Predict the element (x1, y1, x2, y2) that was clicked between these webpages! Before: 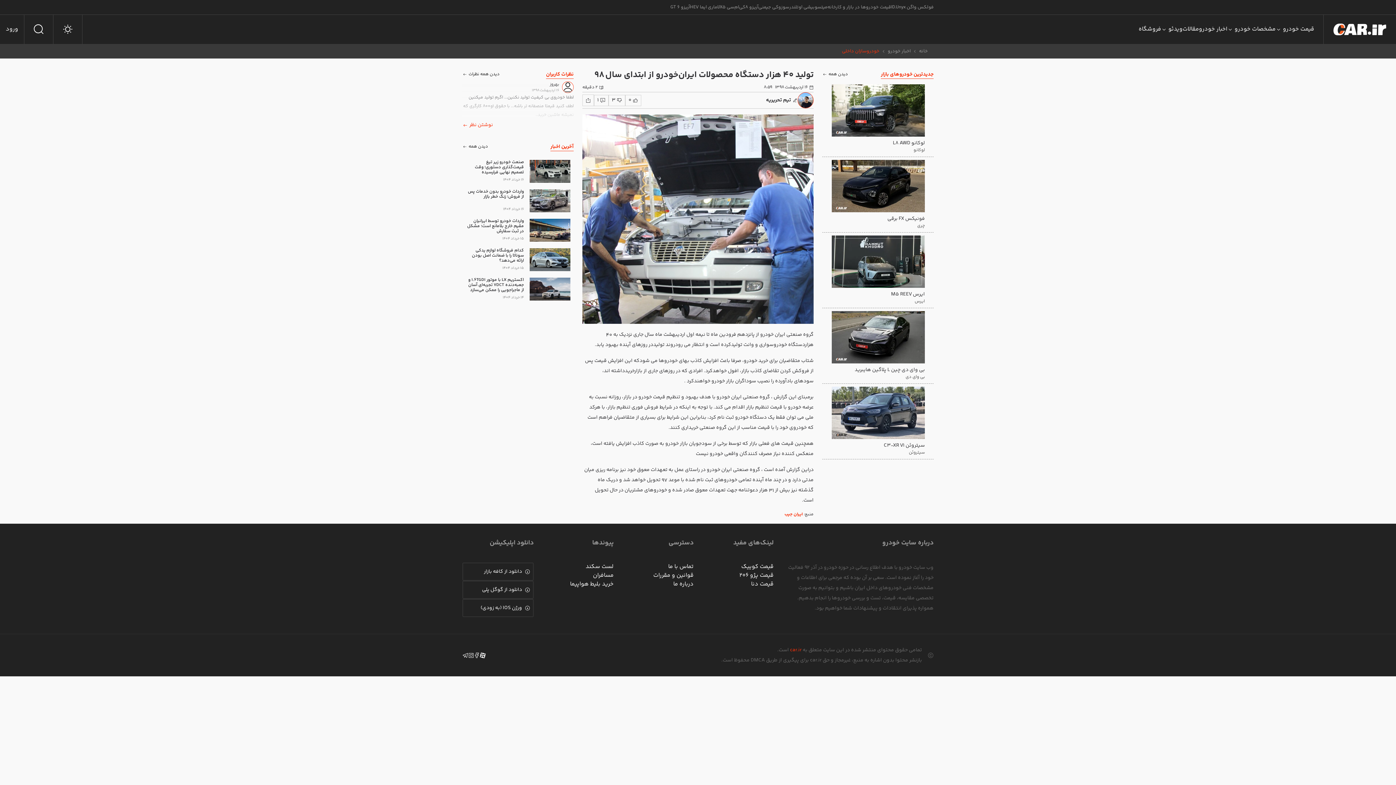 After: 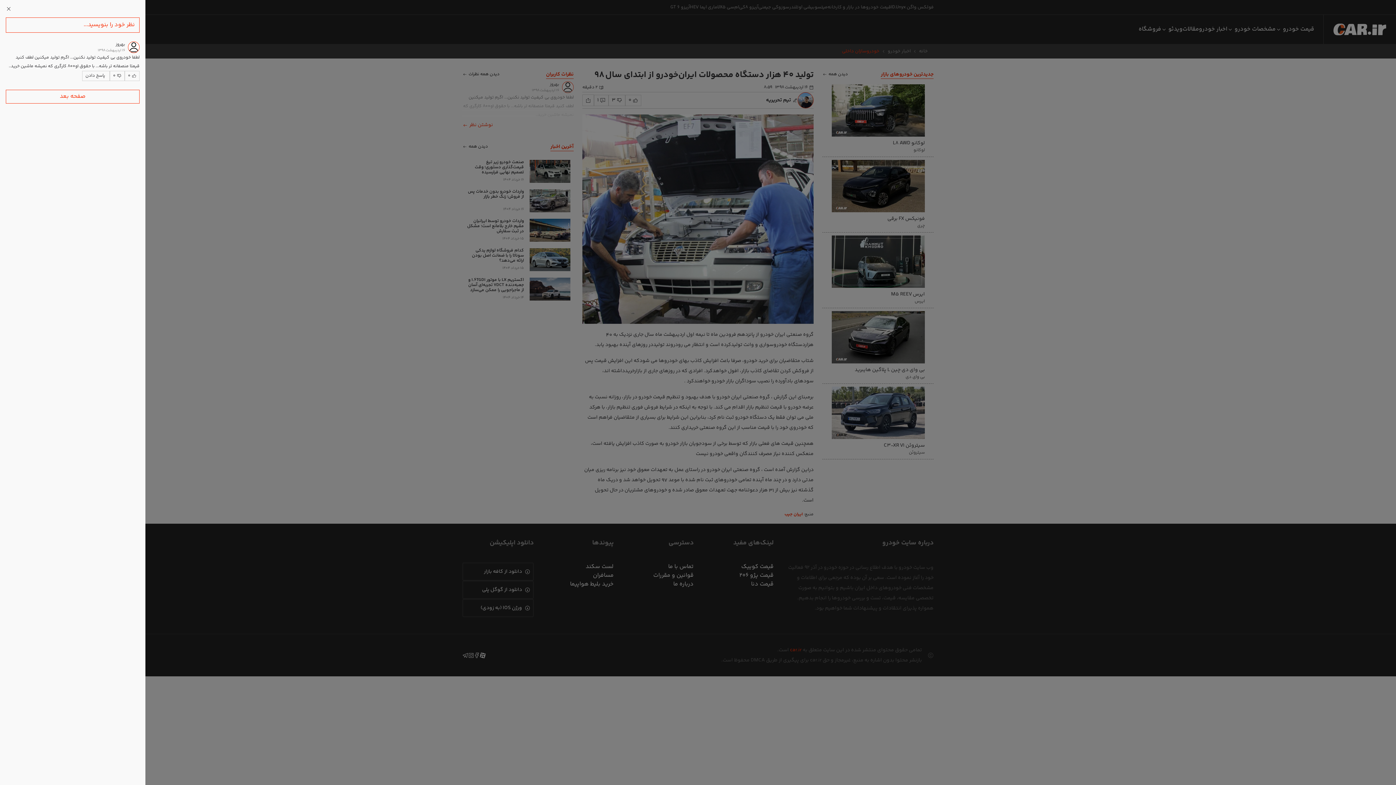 Action: label: دیدن همه نظرات bbox: (462, 70, 500, 78)